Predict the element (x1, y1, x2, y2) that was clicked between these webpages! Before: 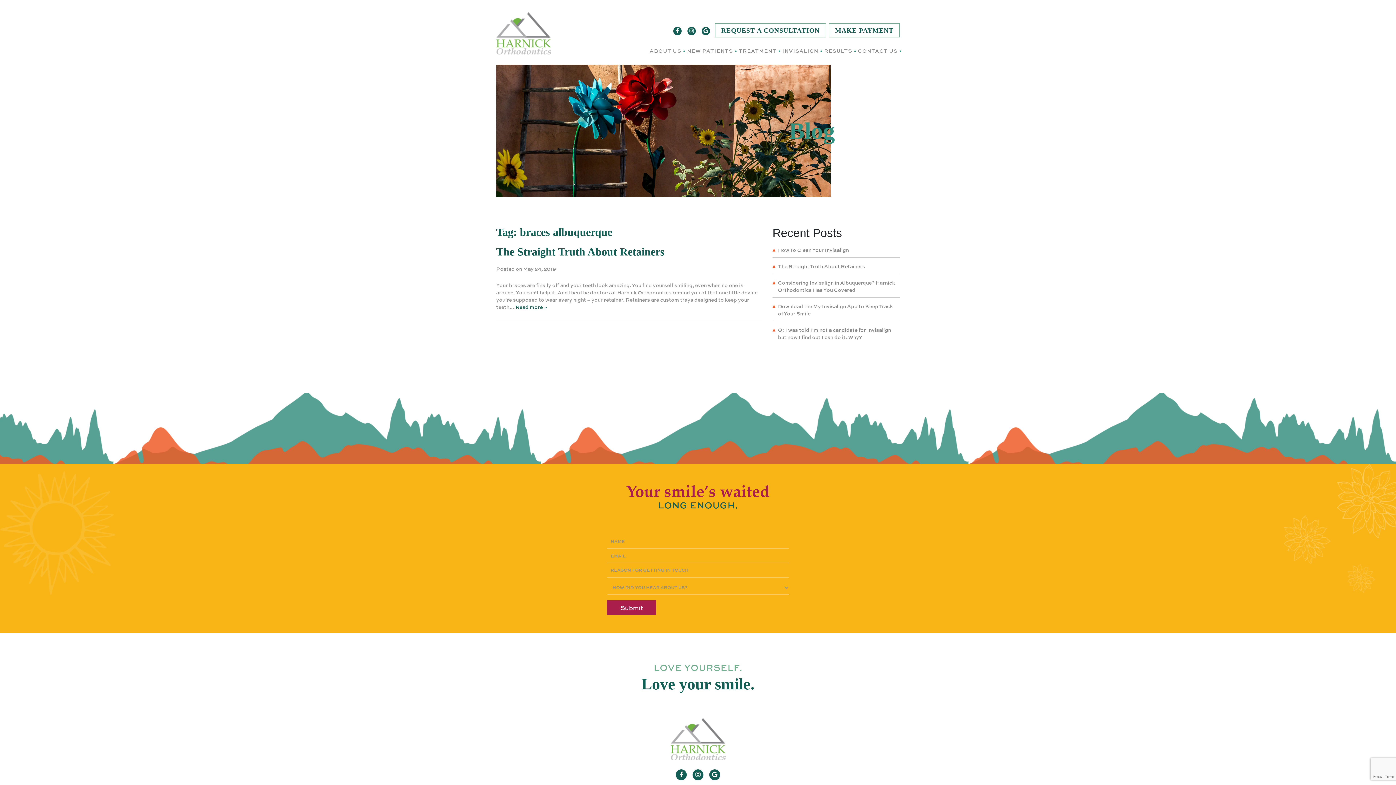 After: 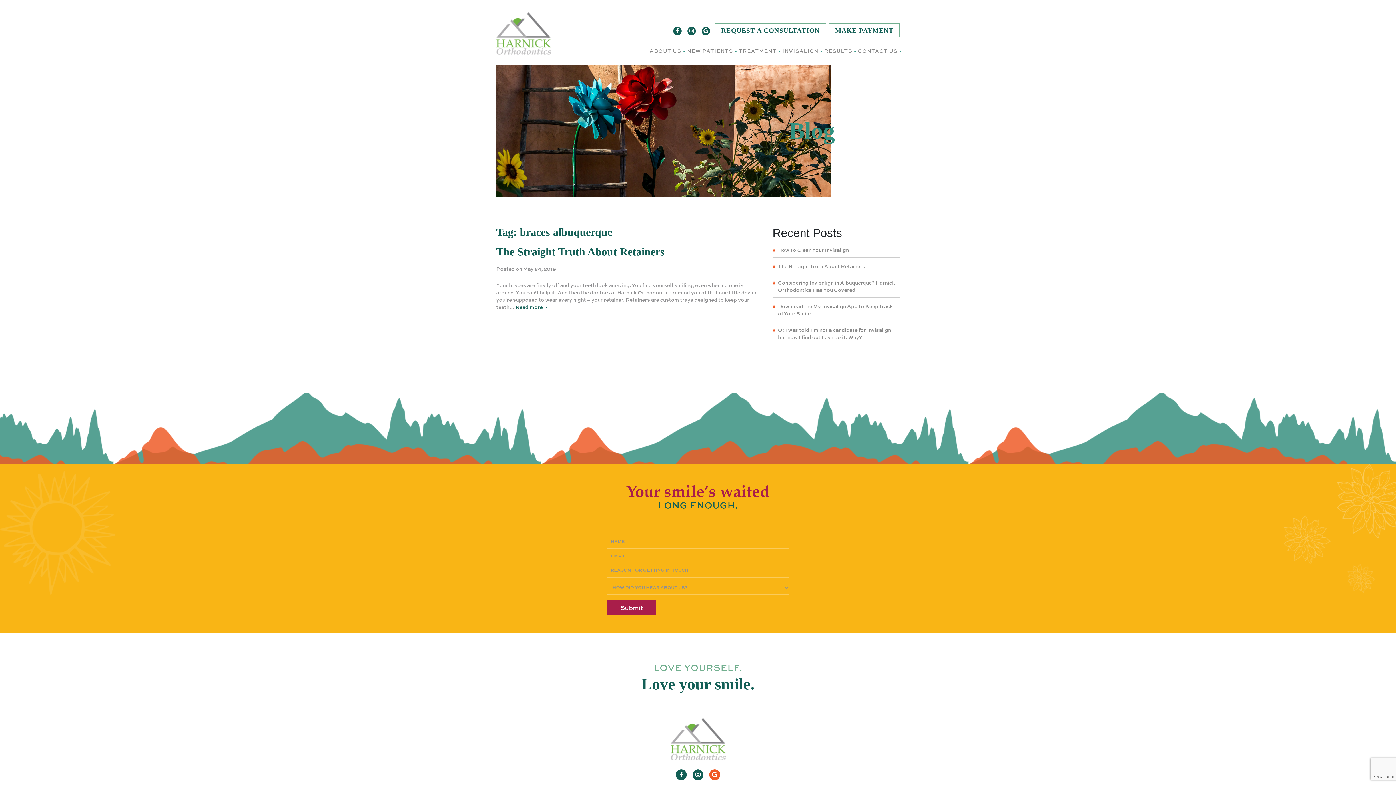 Action: bbox: (709, 769, 720, 780)